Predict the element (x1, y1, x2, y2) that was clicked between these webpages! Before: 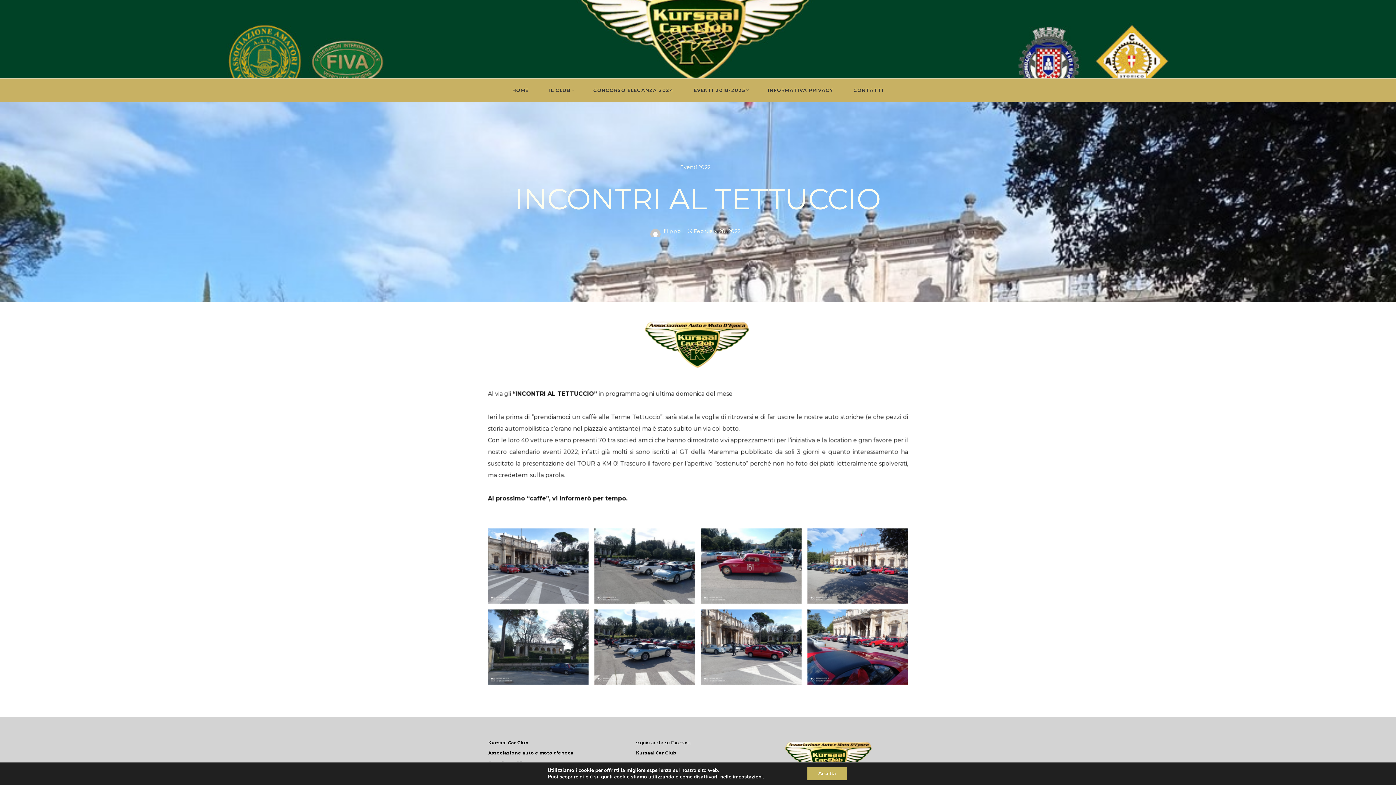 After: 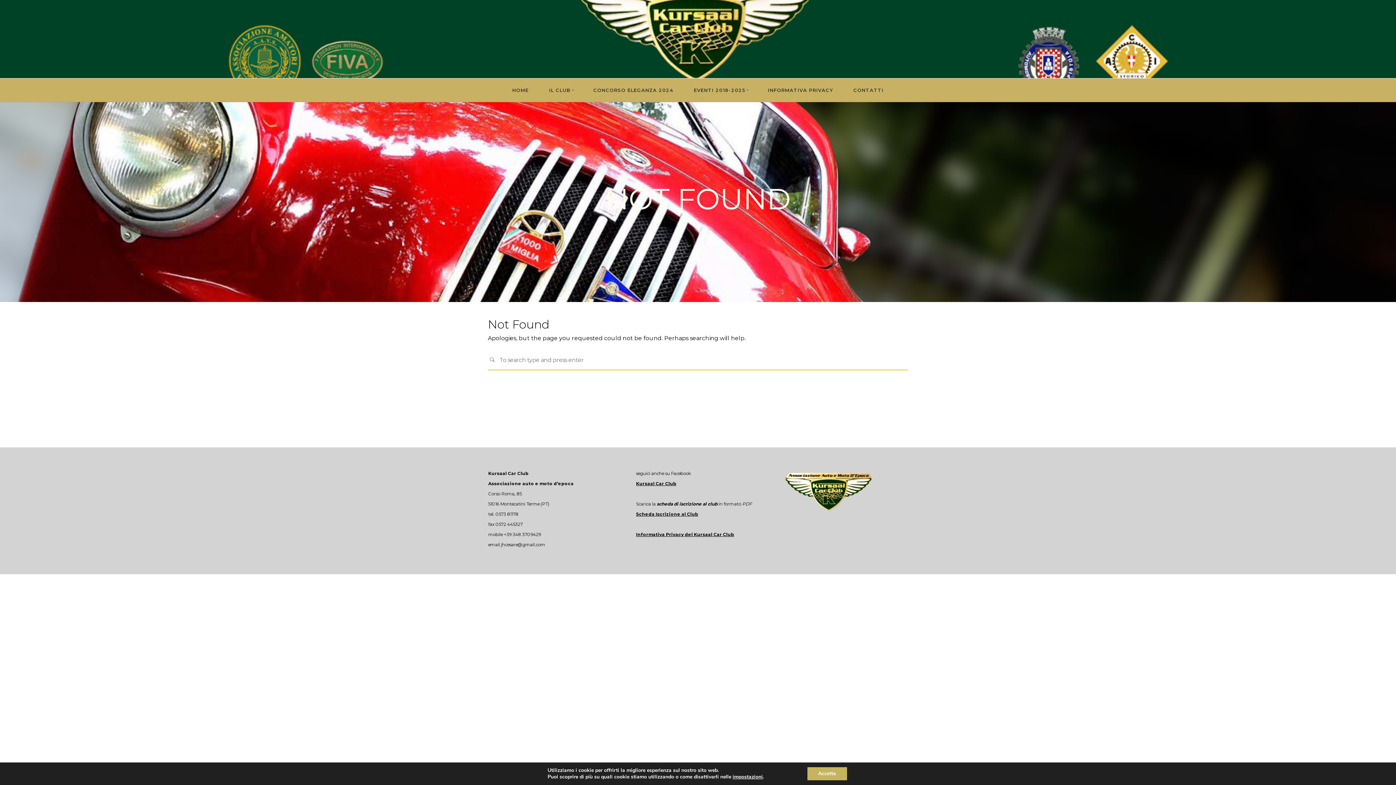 Action: label: EVENTI 2018-2025 bbox: (683, 78, 757, 102)